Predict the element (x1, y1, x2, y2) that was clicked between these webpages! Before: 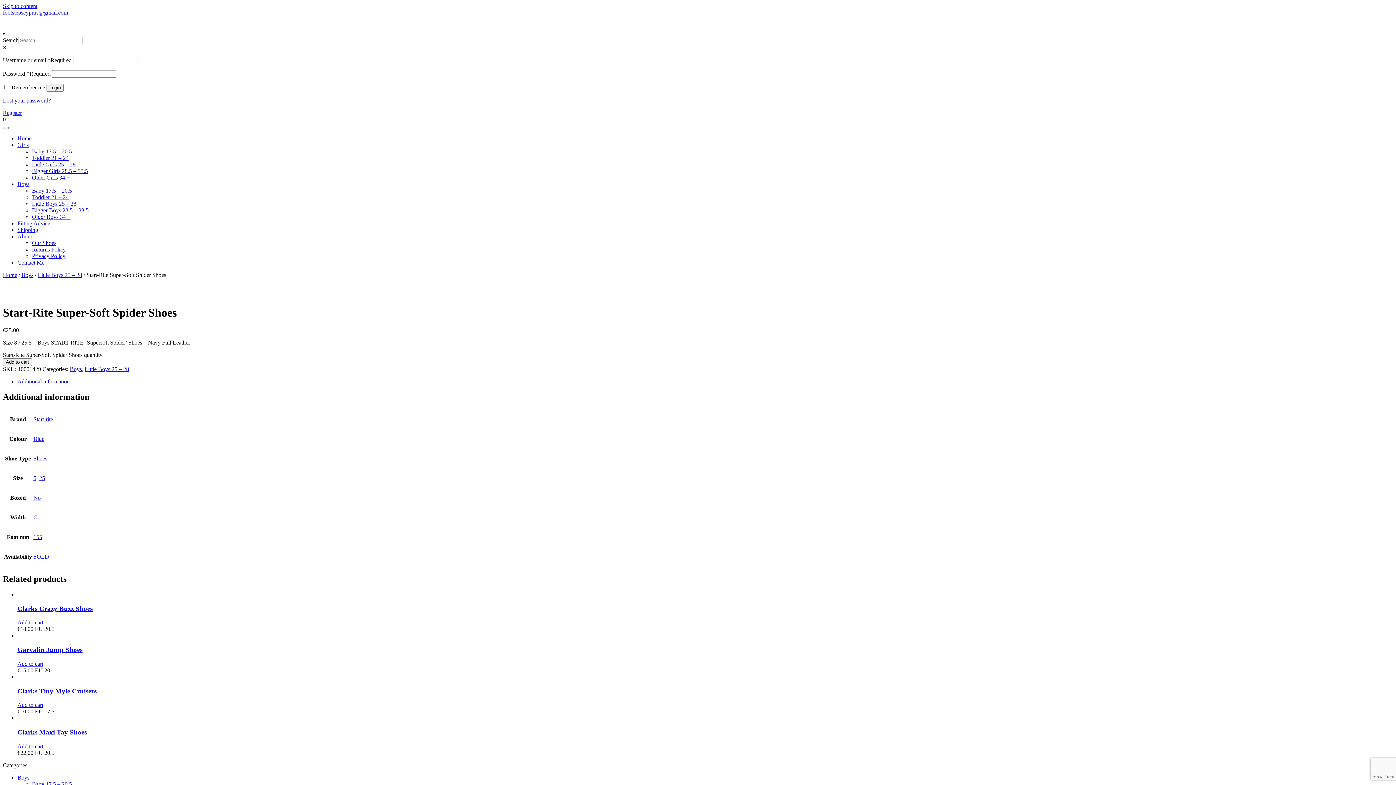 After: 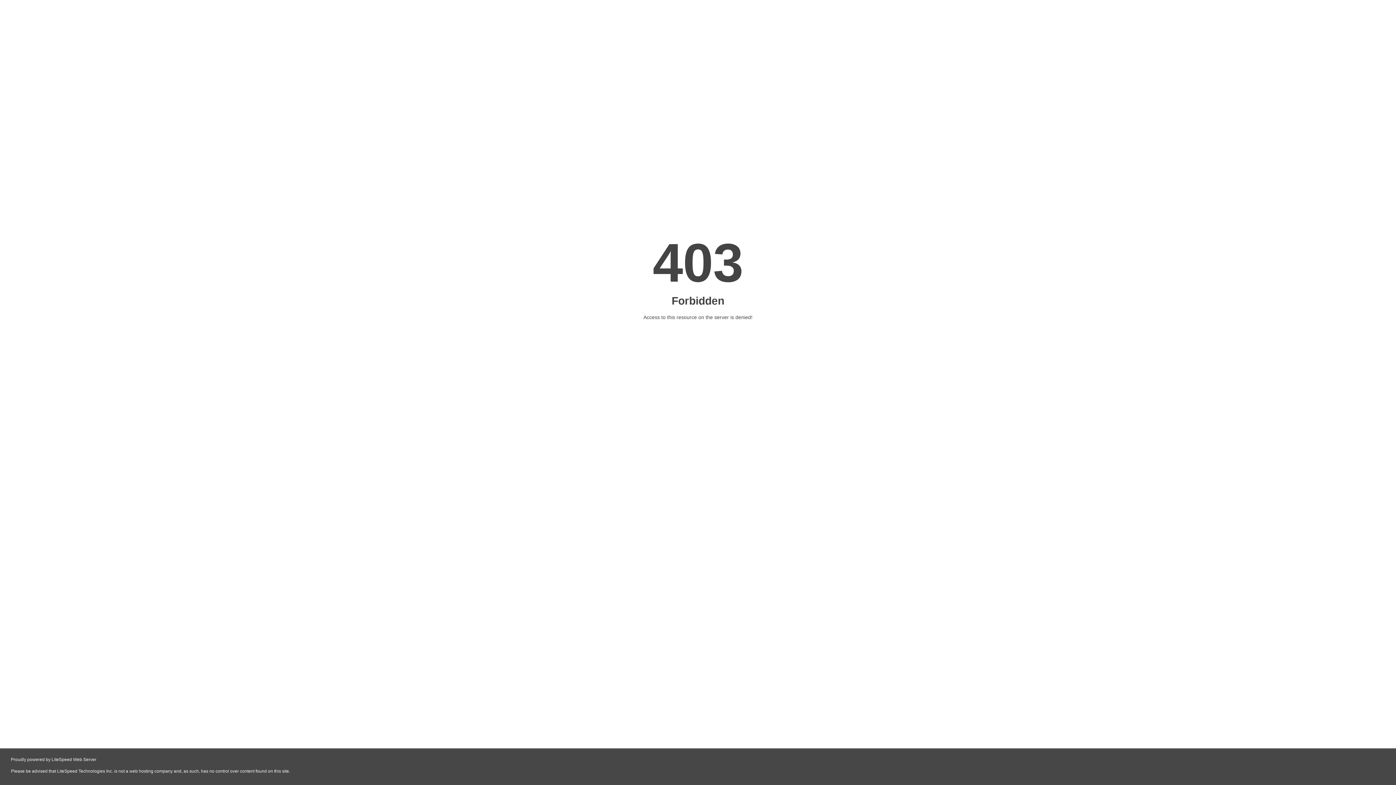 Action: bbox: (33, 534, 42, 540) label: 155